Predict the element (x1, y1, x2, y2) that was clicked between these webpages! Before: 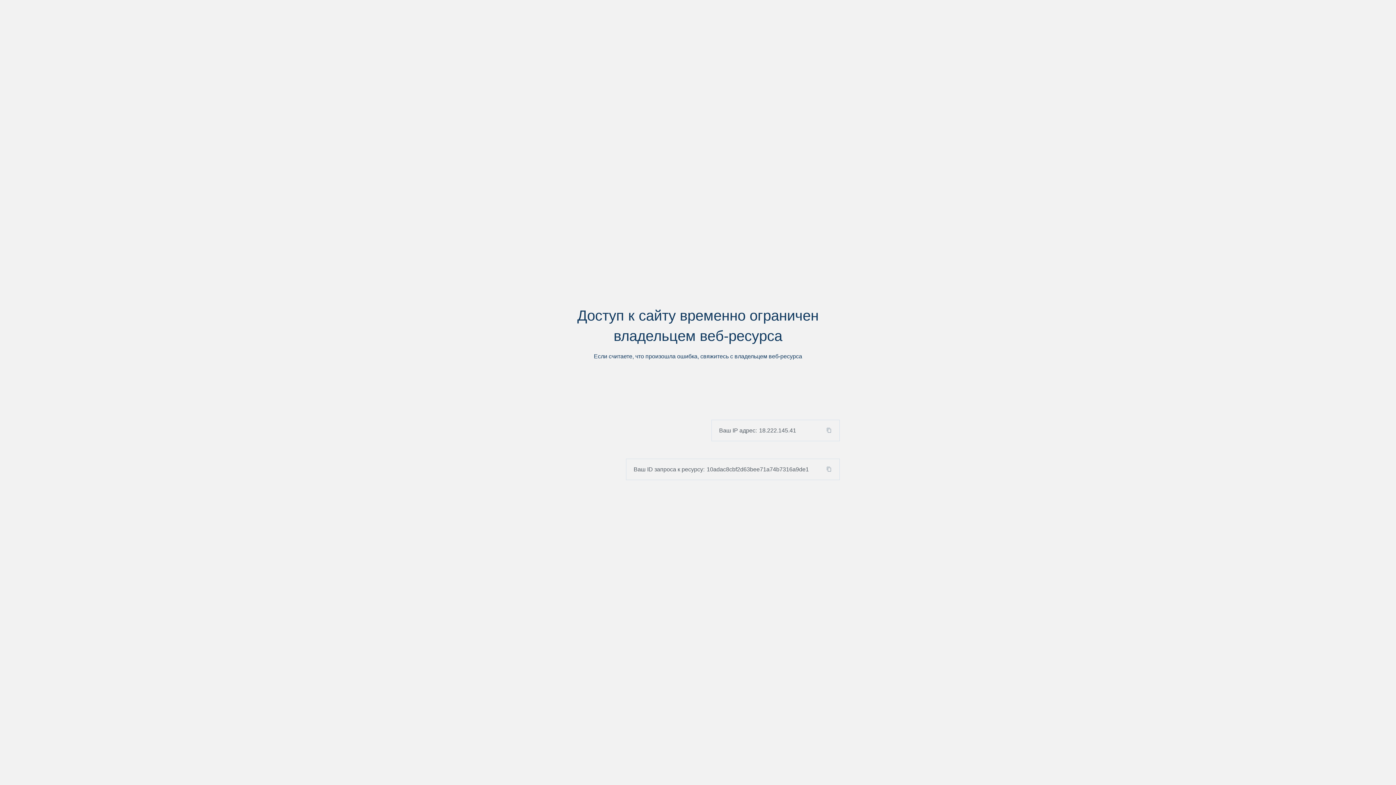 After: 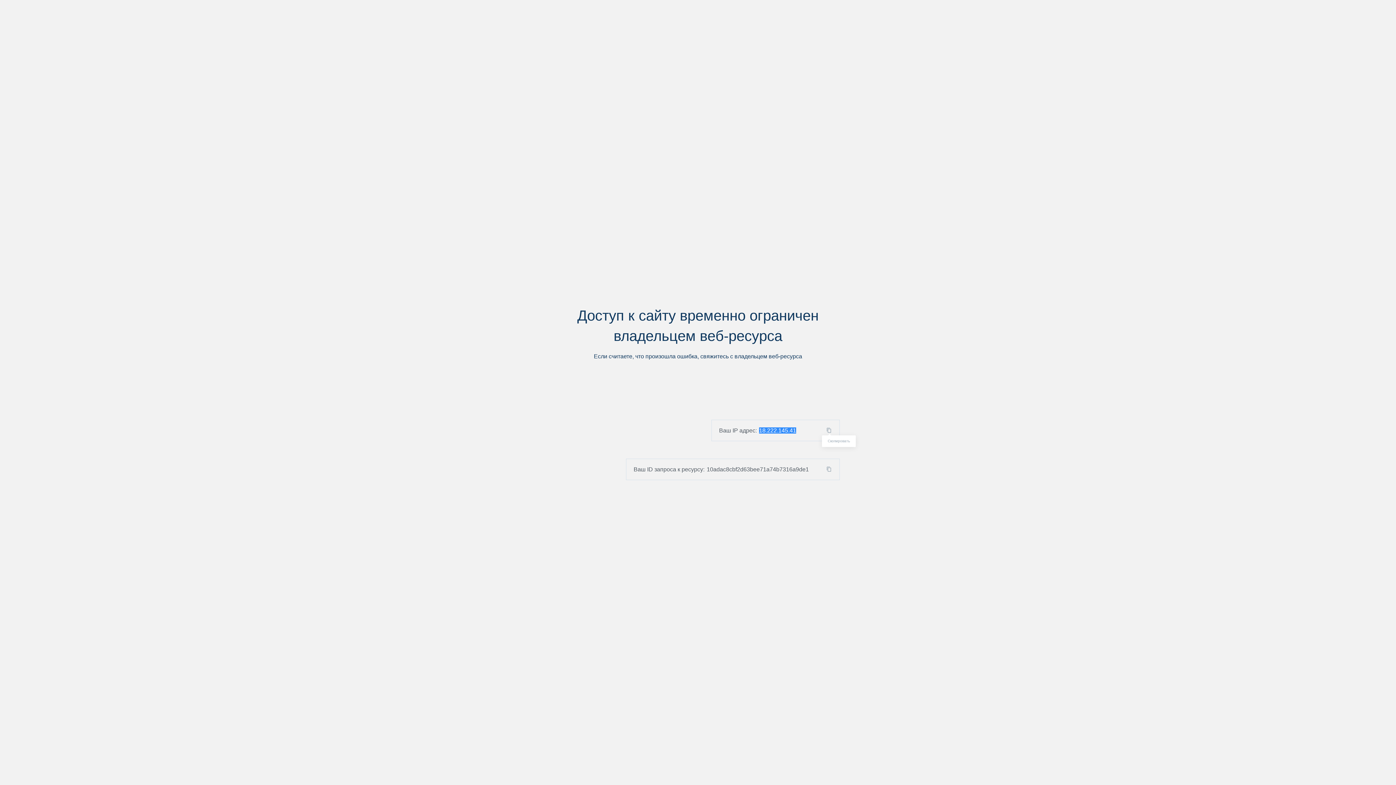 Action: bbox: (824, 427, 839, 433)